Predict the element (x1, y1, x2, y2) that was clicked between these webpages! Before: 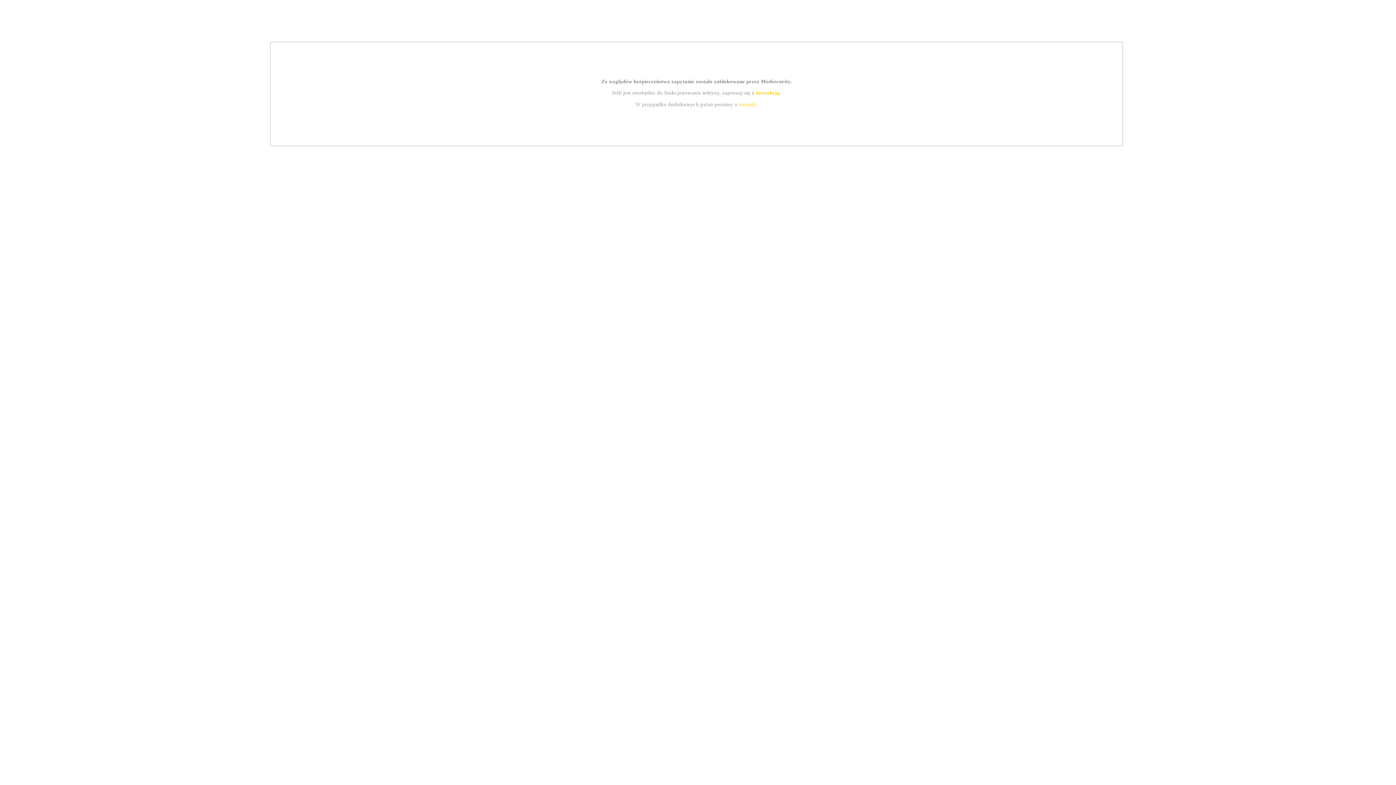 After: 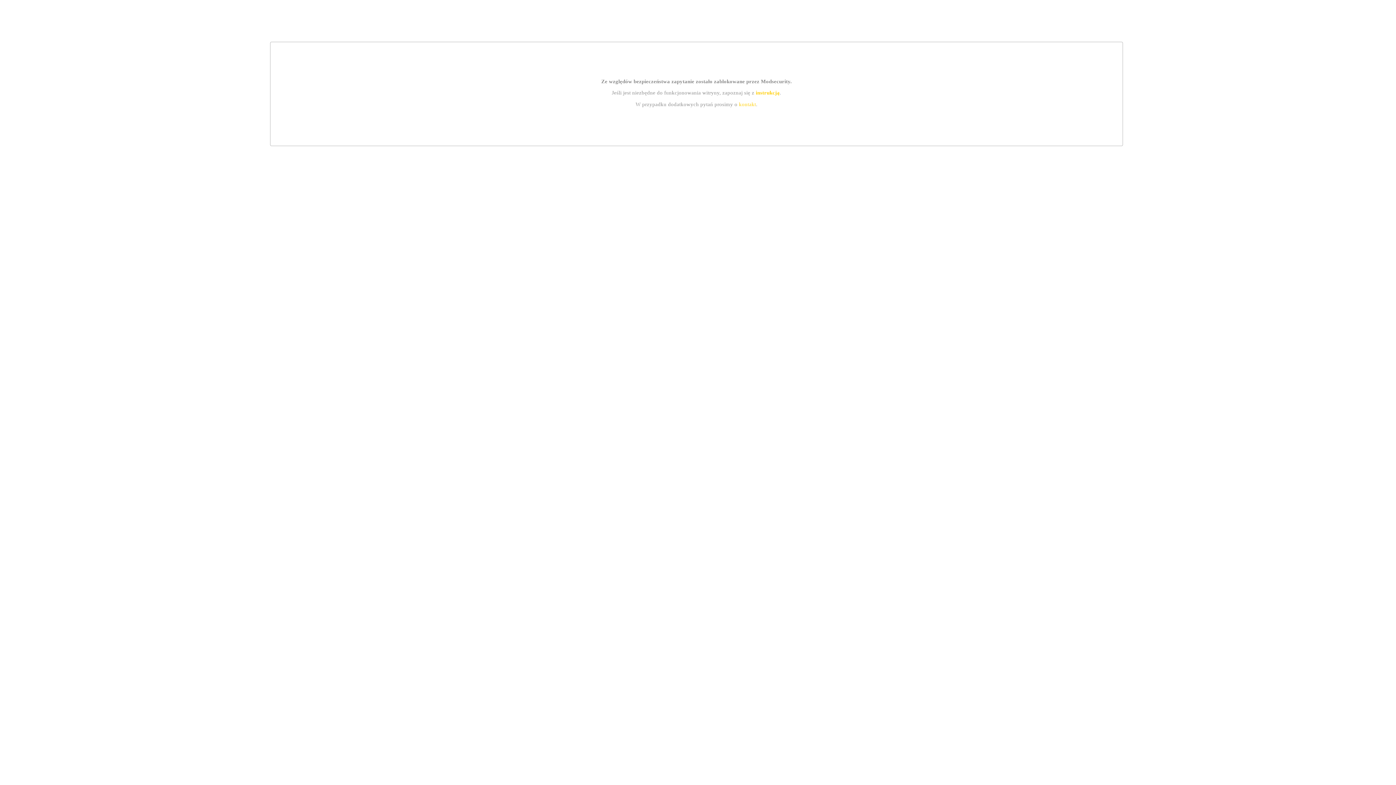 Action: label: instrukcją bbox: (755, 89, 779, 95)